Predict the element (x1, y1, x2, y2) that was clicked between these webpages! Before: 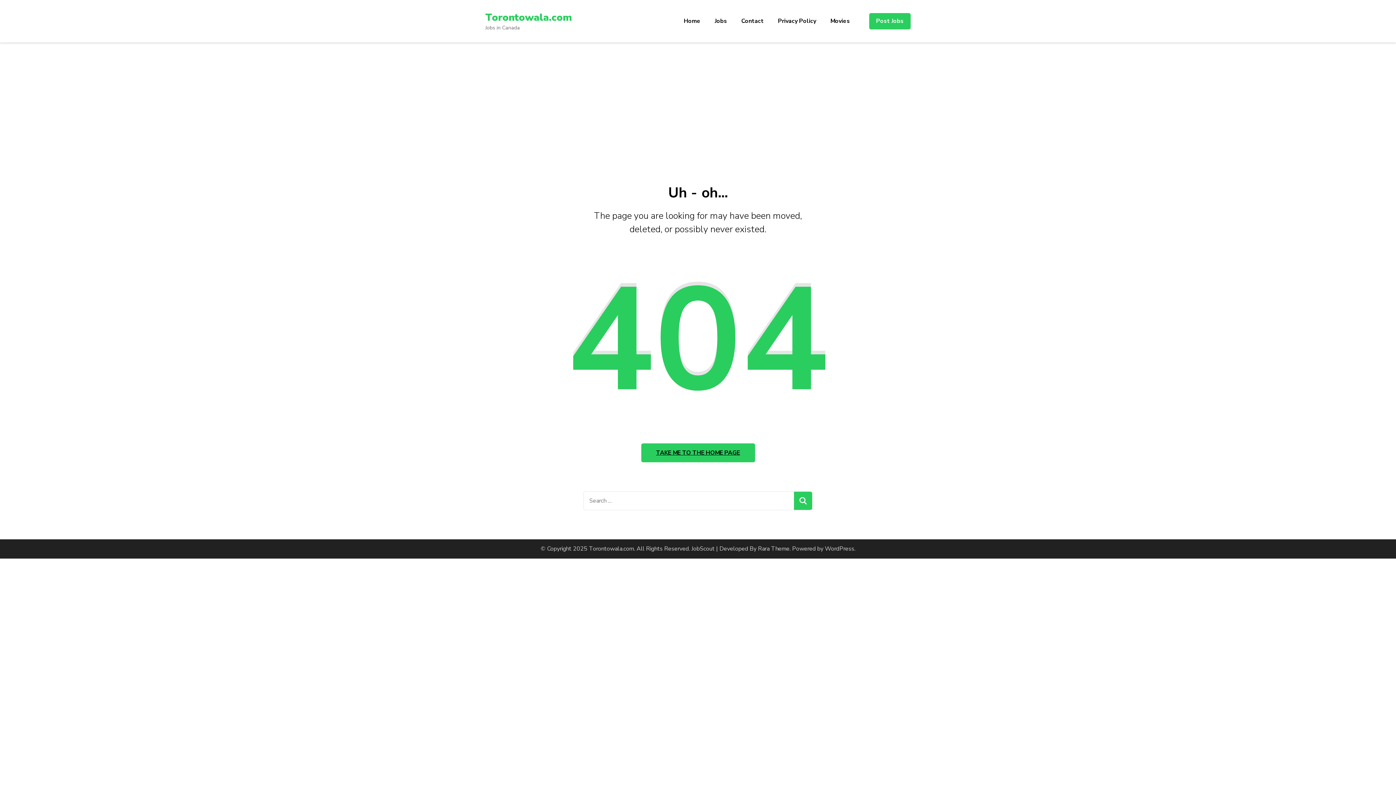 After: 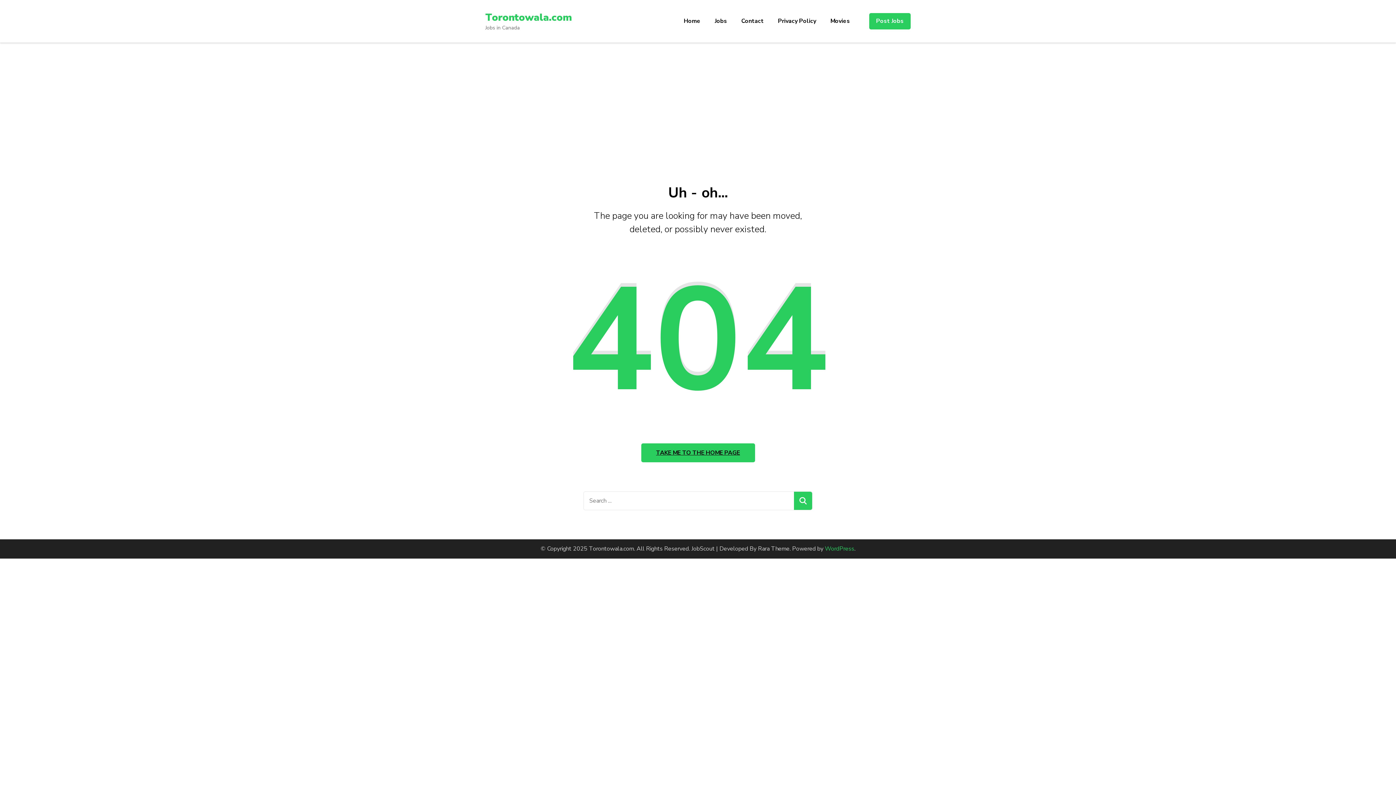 Action: label: WordPress bbox: (825, 545, 854, 553)